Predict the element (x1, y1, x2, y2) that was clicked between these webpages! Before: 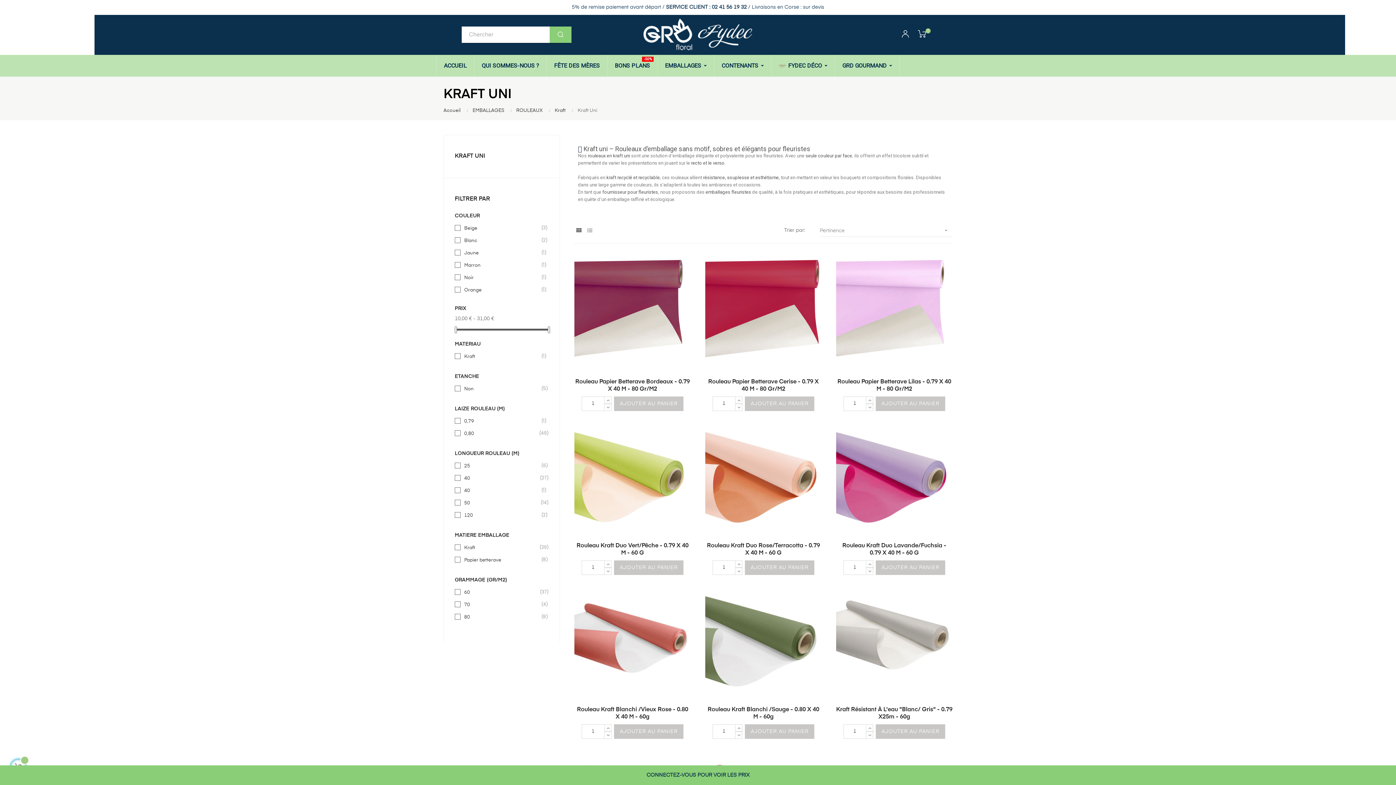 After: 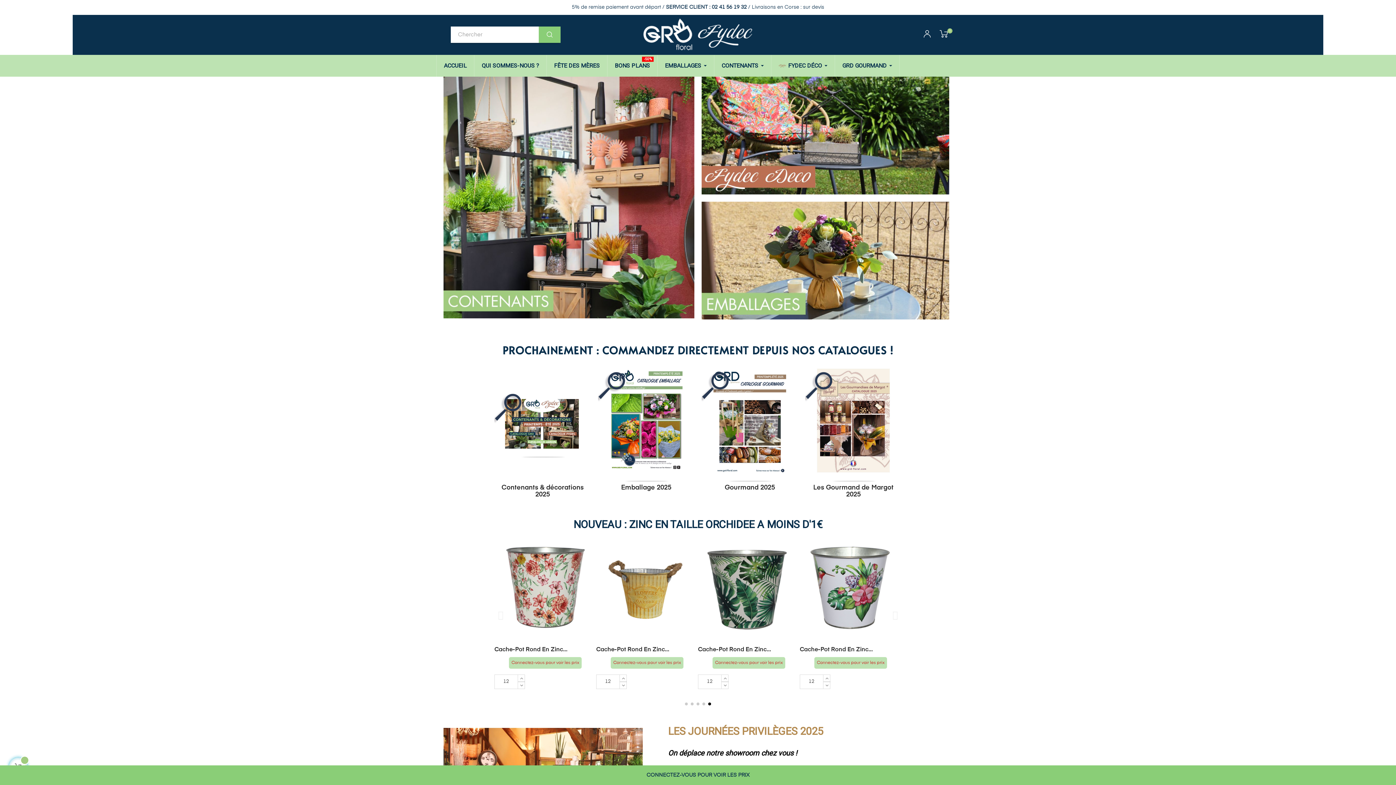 Action: bbox: (640, 32, 756, 37)